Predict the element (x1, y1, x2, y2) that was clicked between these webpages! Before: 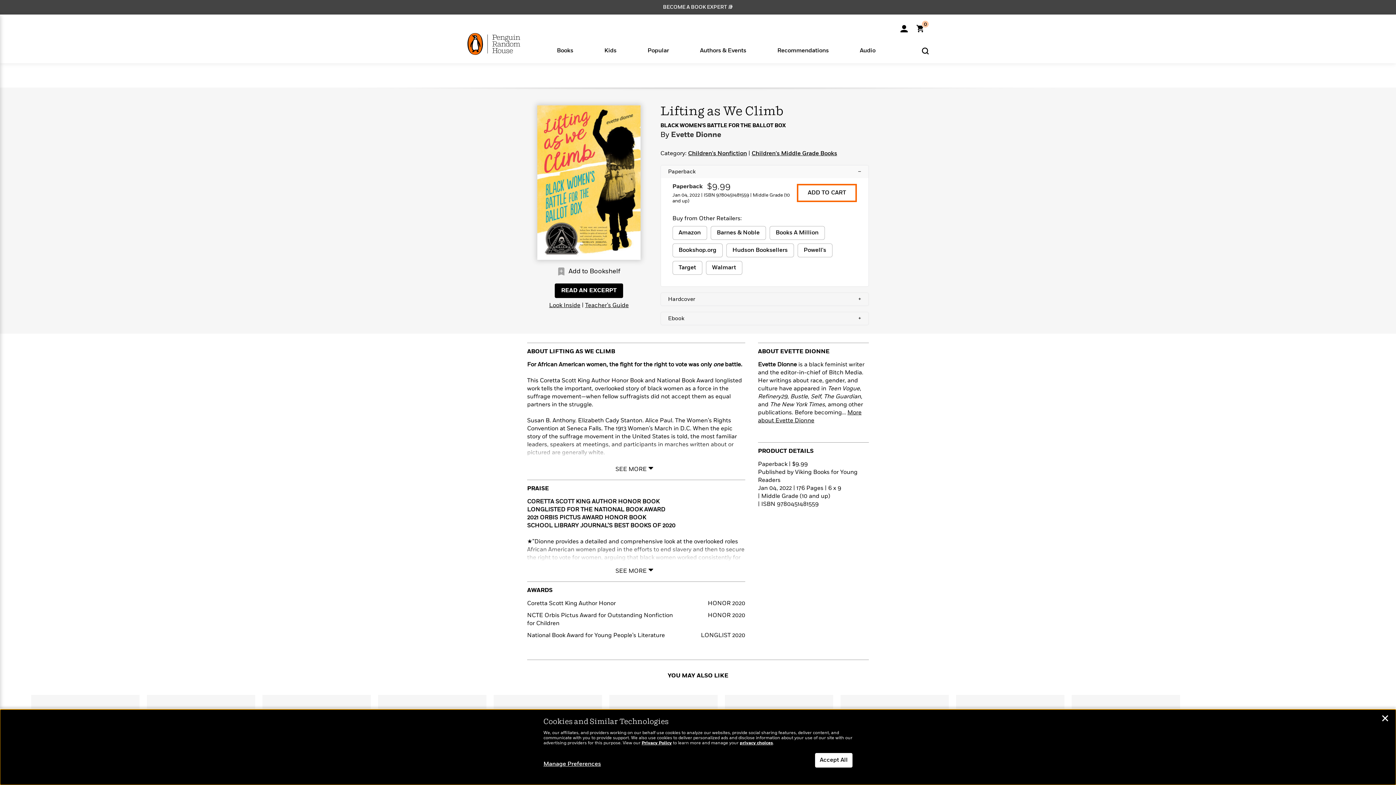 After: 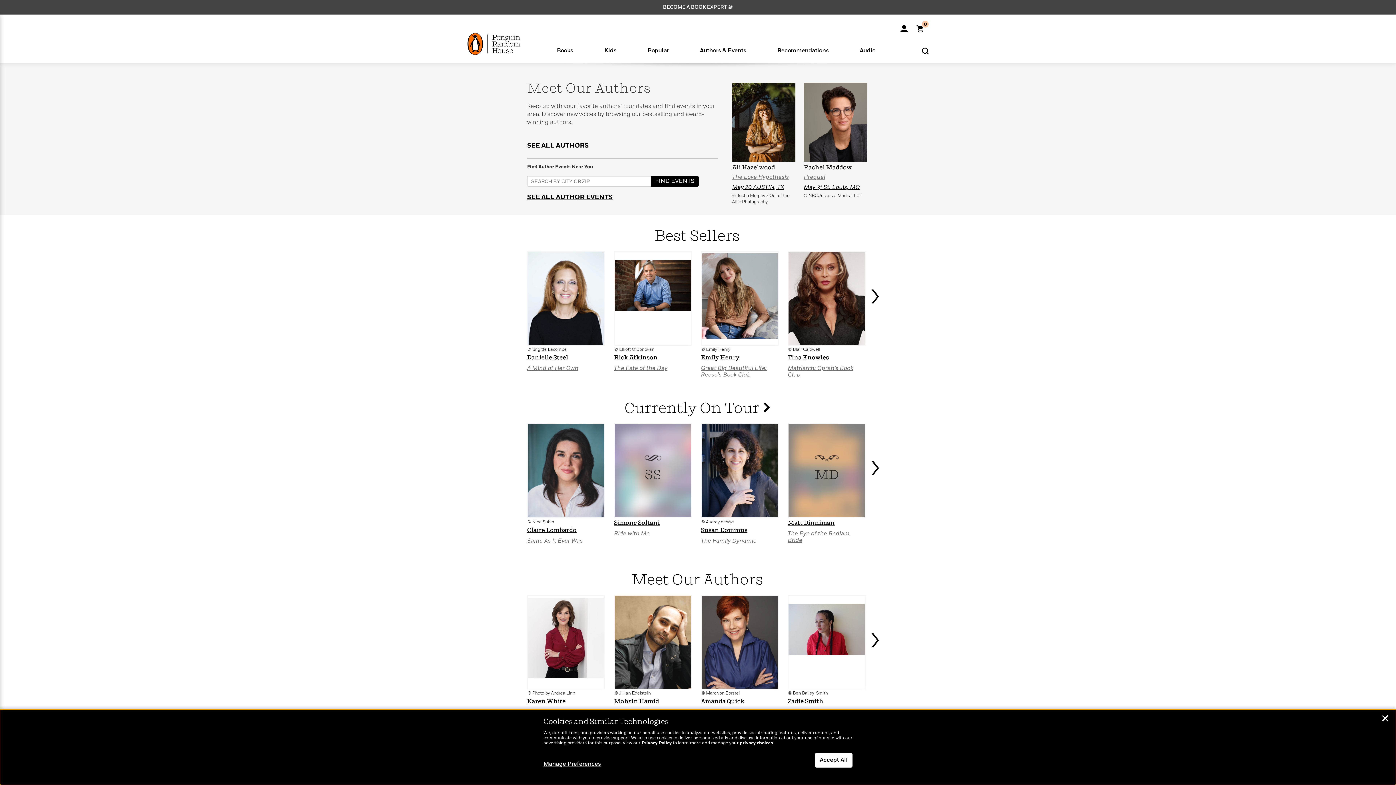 Action: label: Authors & Events

Our Authors

Michelle Obama

Han Kang

Emily Henry

Dan Brown

Colson Whitehead

View All >

In Their Own Words

Qian Julie Wang

Patrick Radden Keefe

Phoebe Robinson

Emma Brodie

Ta-Nehisi Coates

Laura Hankin

How To Read More in 2025
Learn More >
Join Our Authors for Upcoming Events
Learn More > bbox: (684, 45, 761, 54)